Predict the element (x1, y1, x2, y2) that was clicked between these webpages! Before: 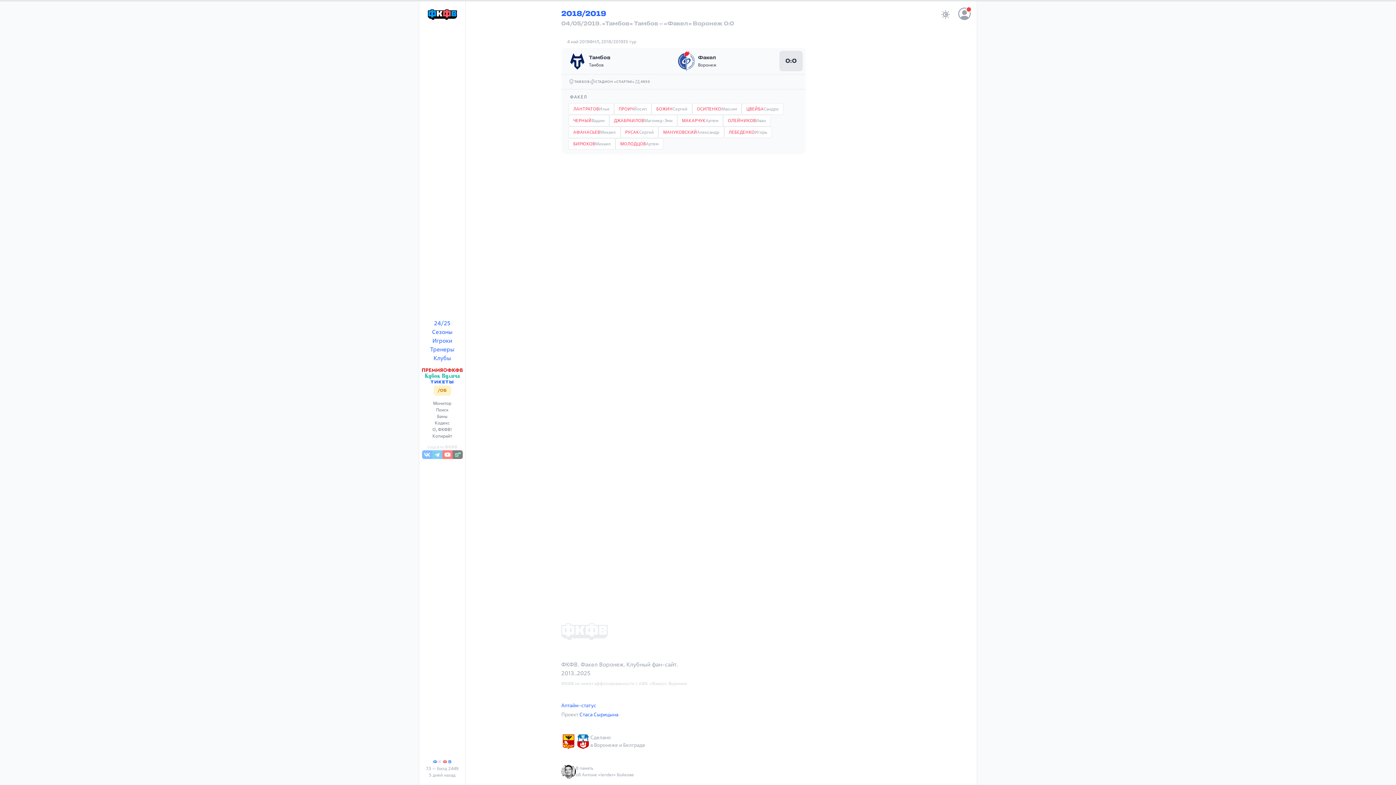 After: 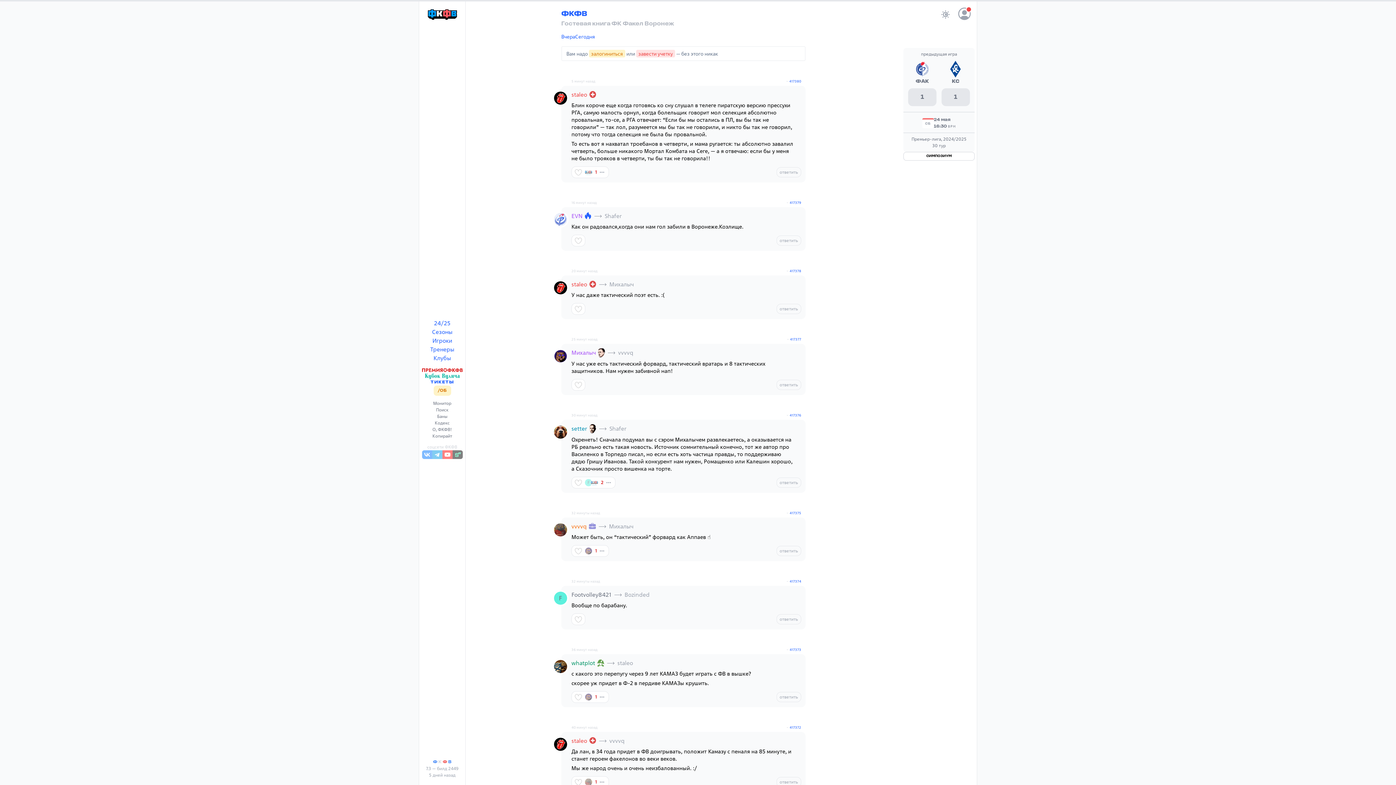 Action: bbox: (419, 7, 465, 21)